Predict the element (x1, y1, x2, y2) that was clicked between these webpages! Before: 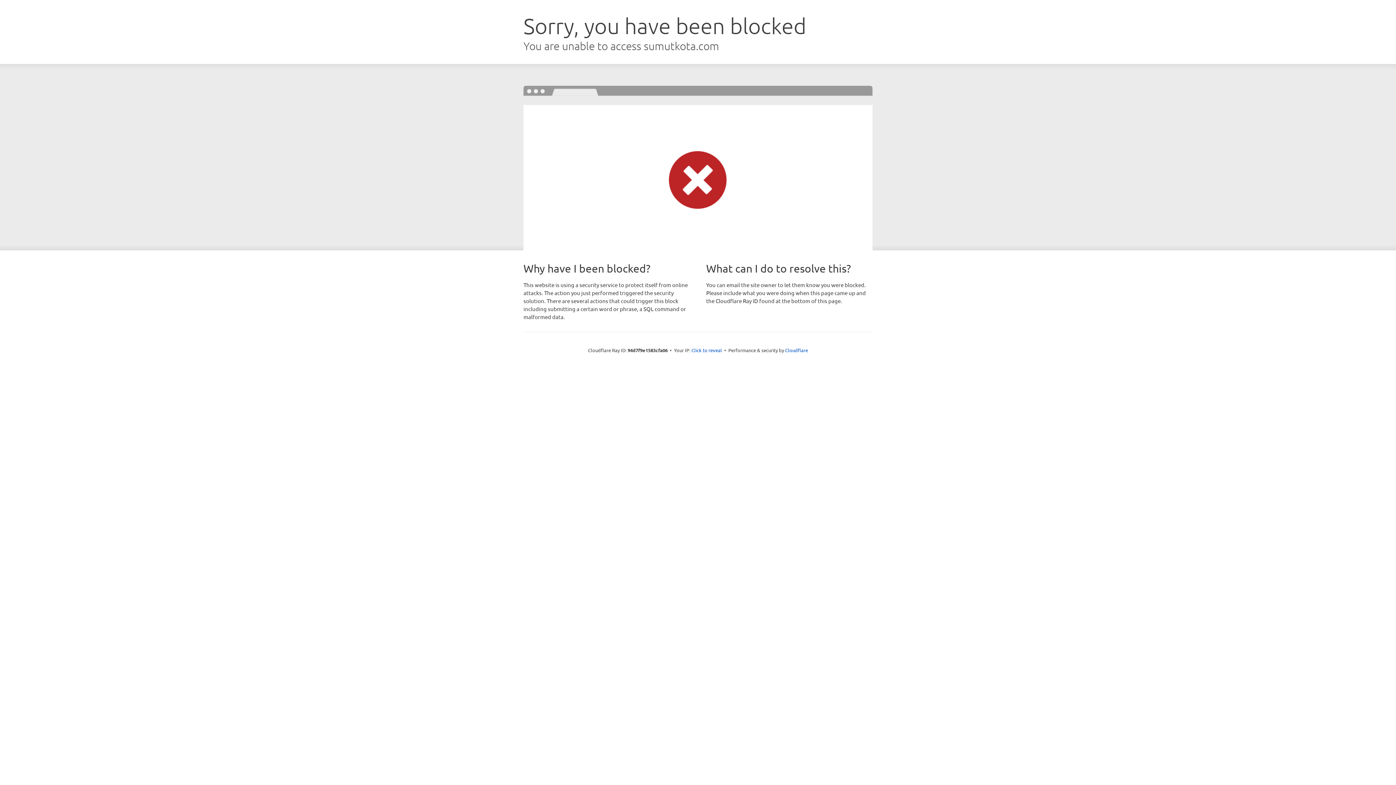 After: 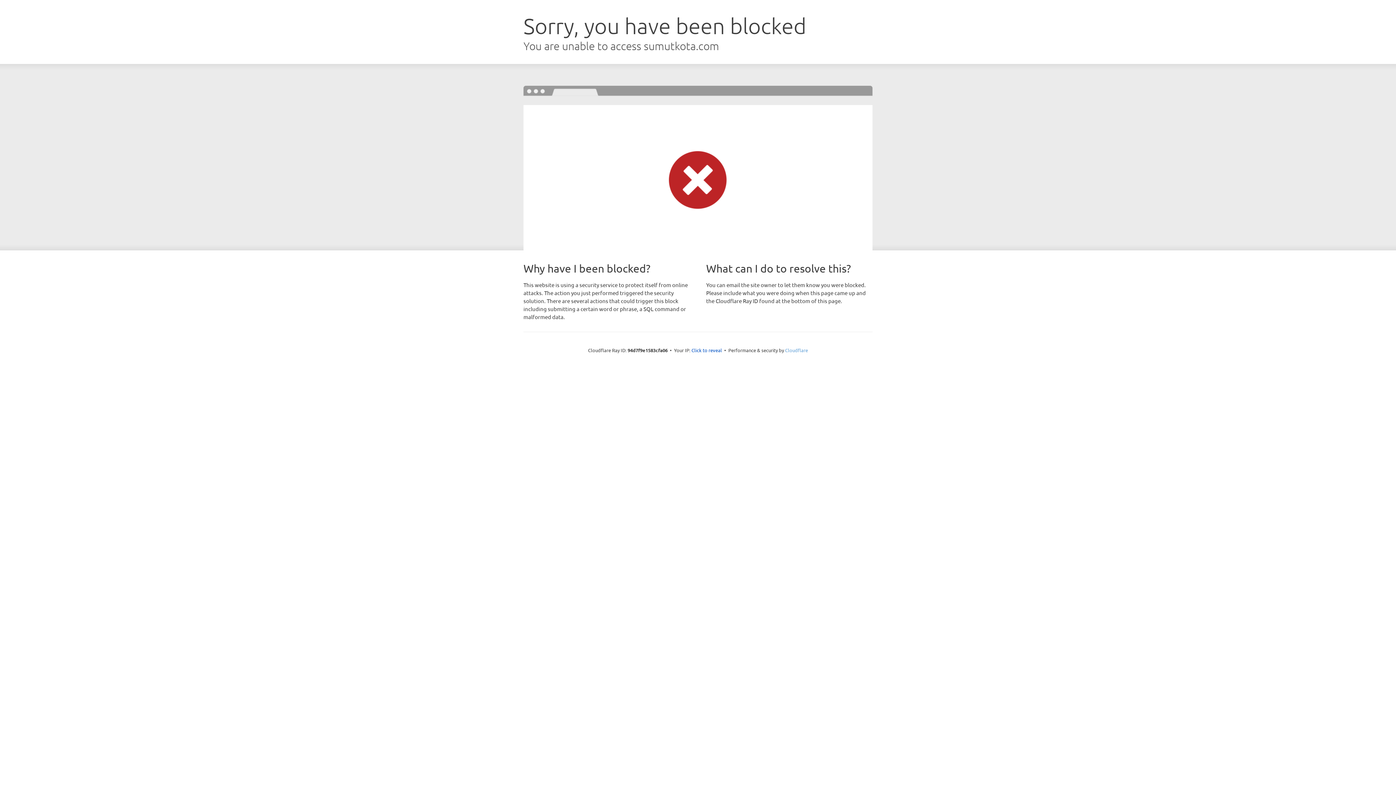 Action: bbox: (785, 347, 808, 353) label: Cloudflare